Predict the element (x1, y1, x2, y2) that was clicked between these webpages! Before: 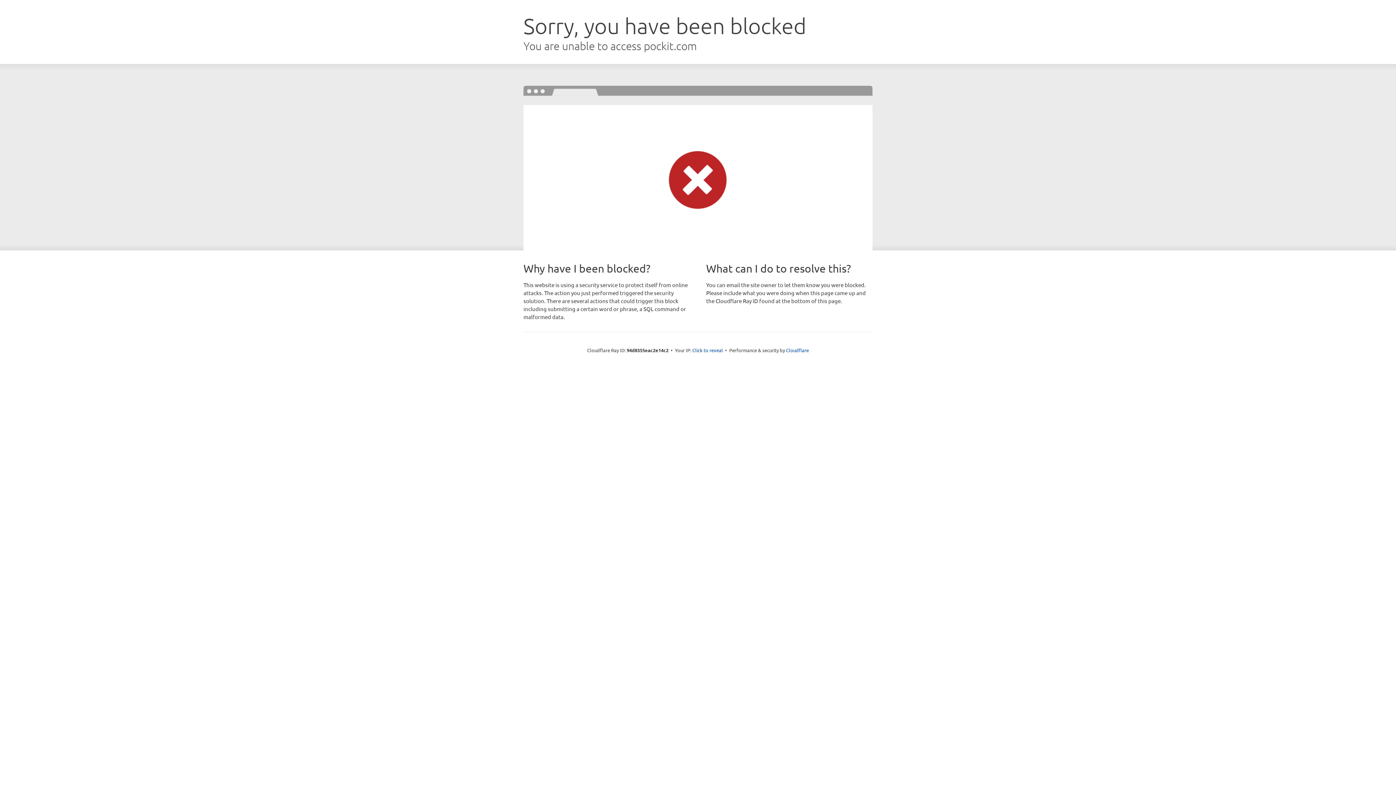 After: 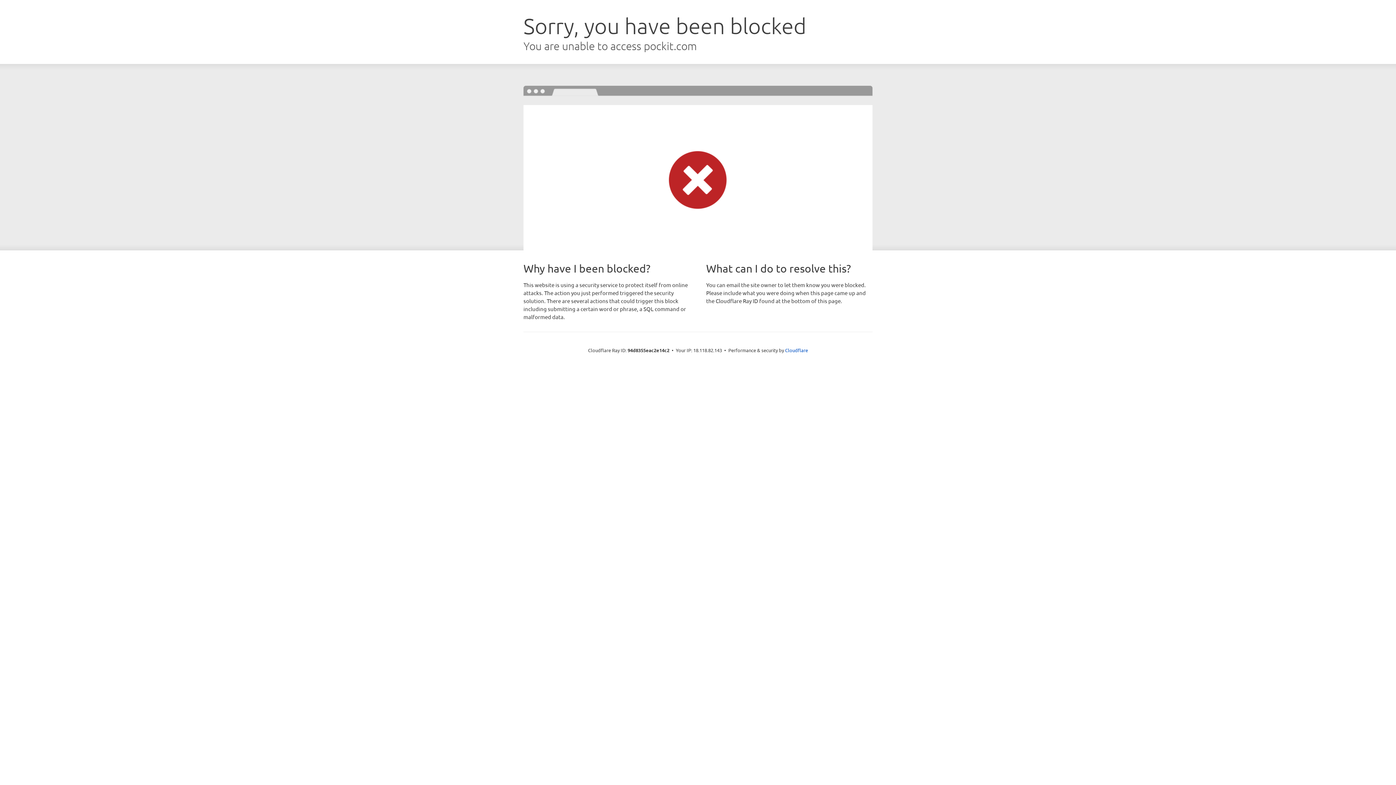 Action: label: Click to reveal bbox: (692, 346, 723, 353)